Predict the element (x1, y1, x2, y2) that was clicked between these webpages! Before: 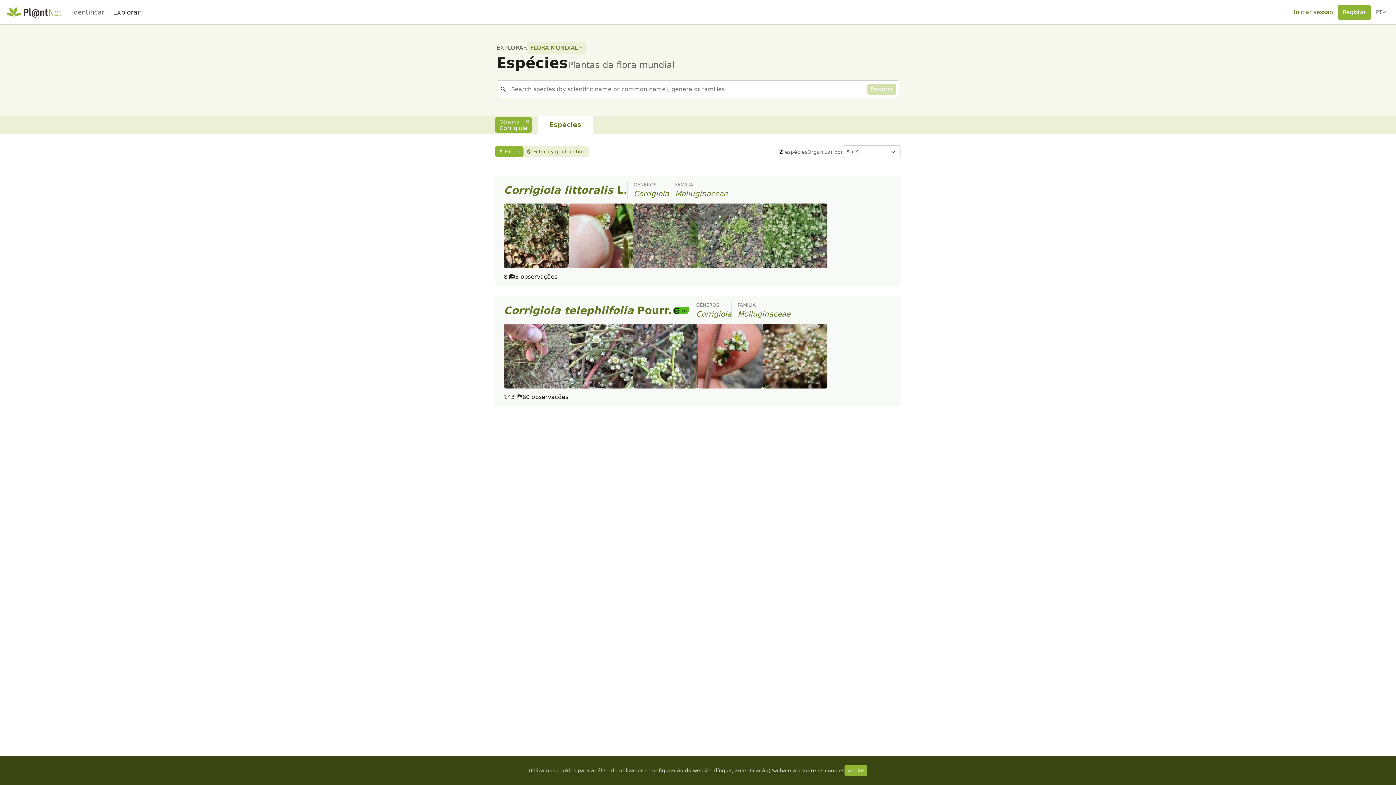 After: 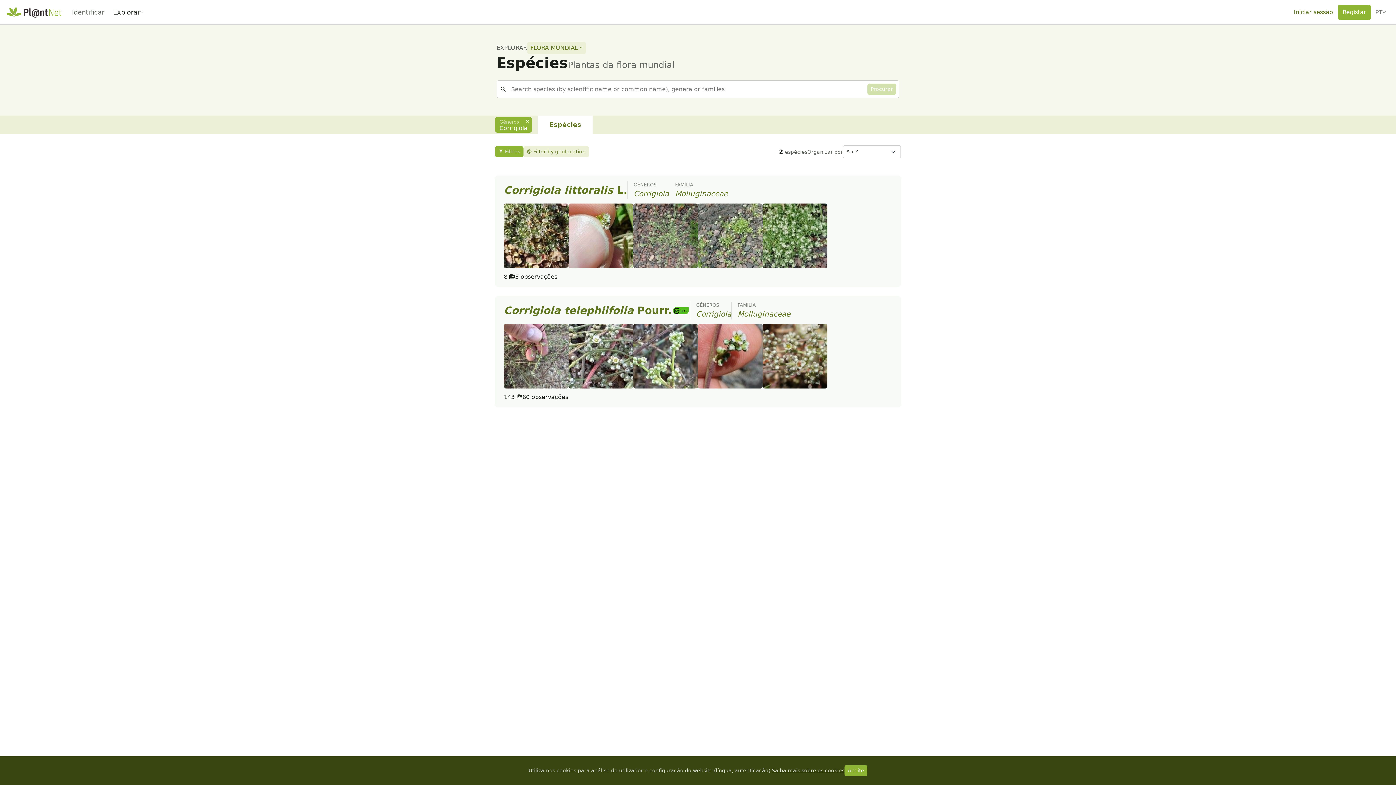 Action: bbox: (772, 768, 844, 773) label: Saiba mais sobre os cookies